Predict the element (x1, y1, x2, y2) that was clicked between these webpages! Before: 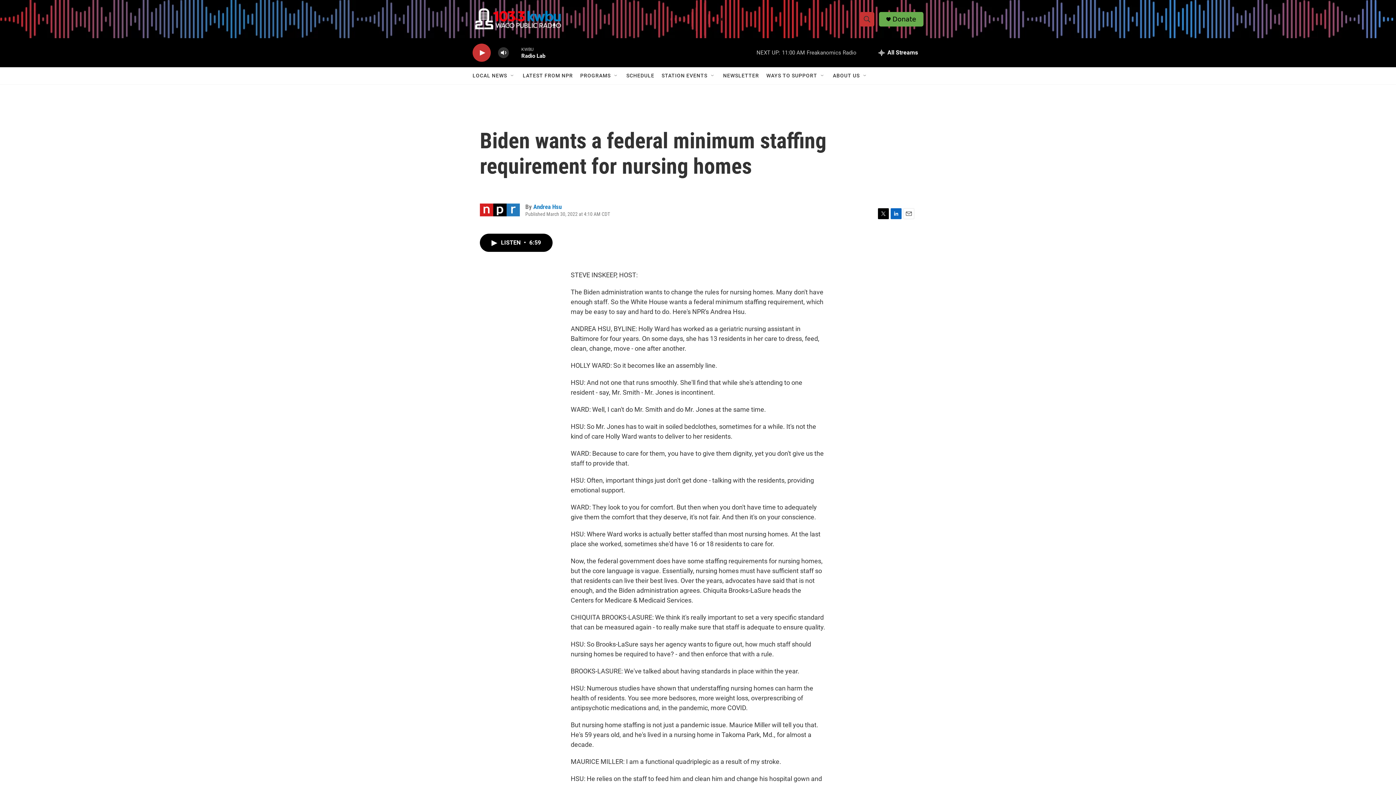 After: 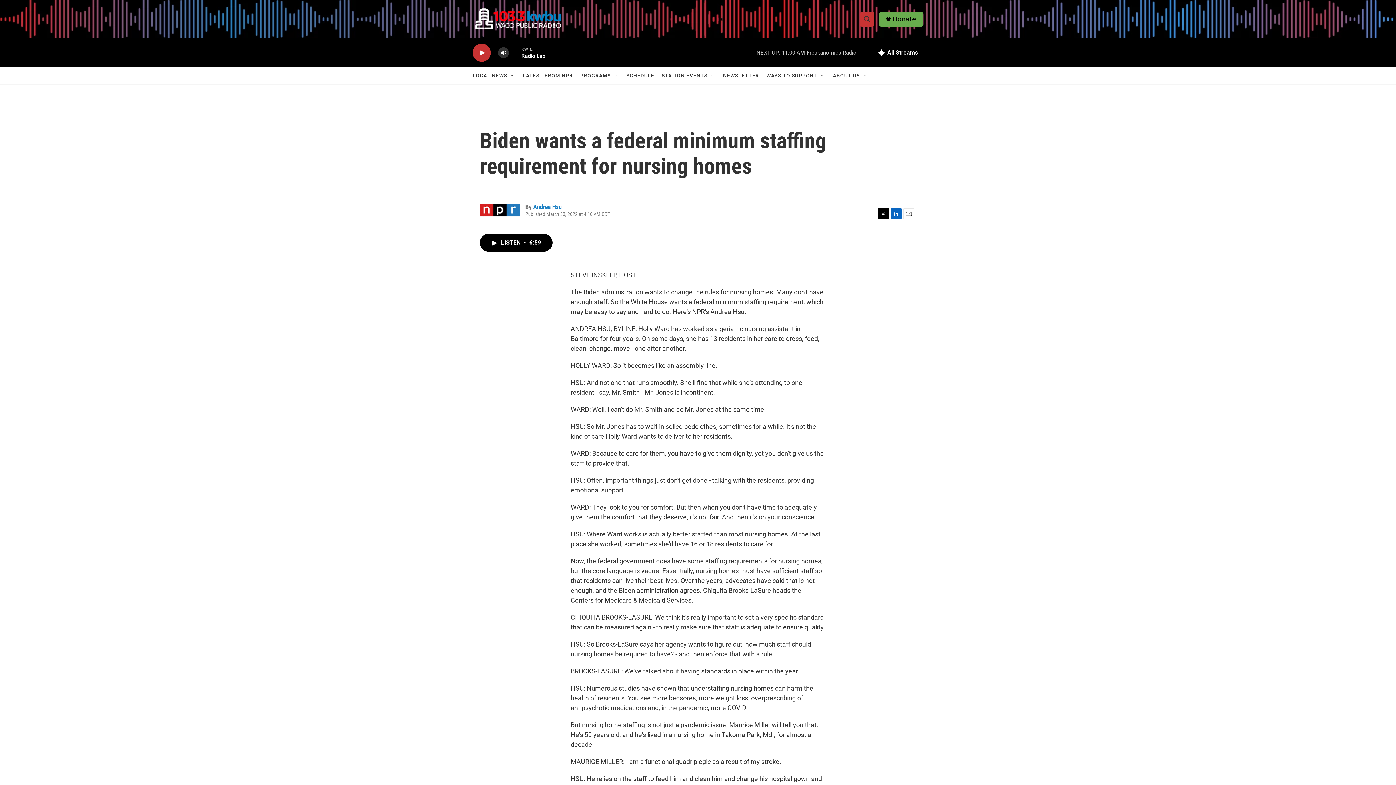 Action: bbox: (878, 208, 889, 219) label: Twitter